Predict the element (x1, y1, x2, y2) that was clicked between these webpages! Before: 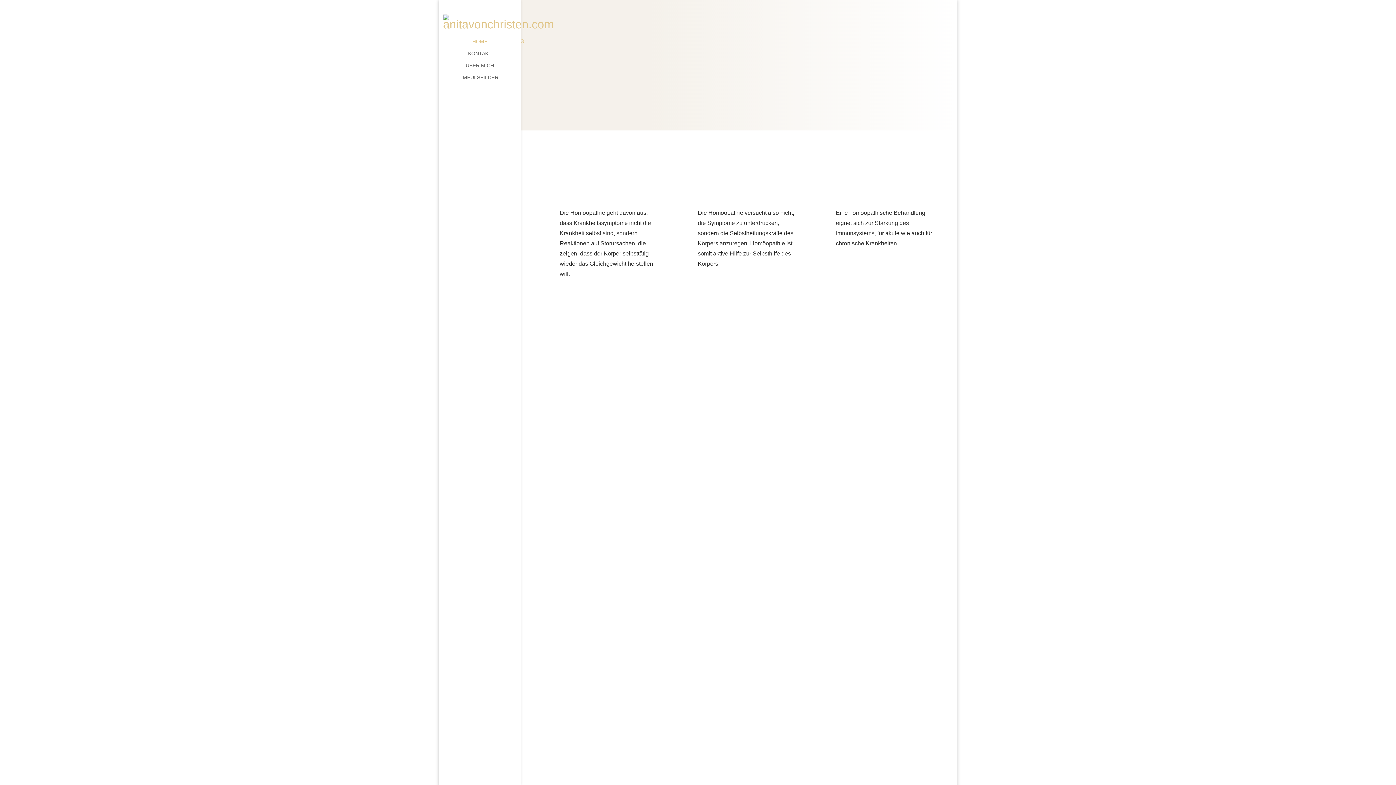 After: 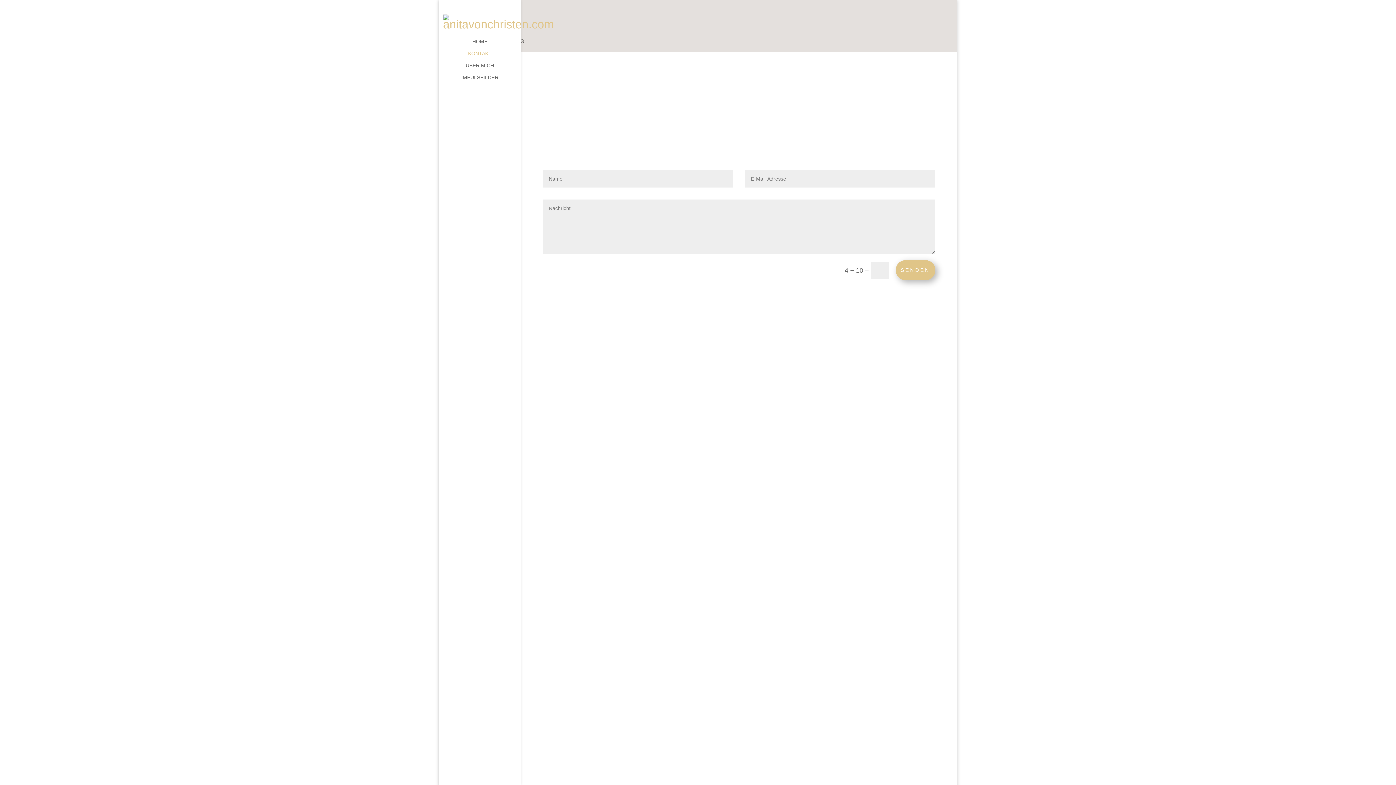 Action: bbox: (443, 50, 531, 62) label: KONTAKT